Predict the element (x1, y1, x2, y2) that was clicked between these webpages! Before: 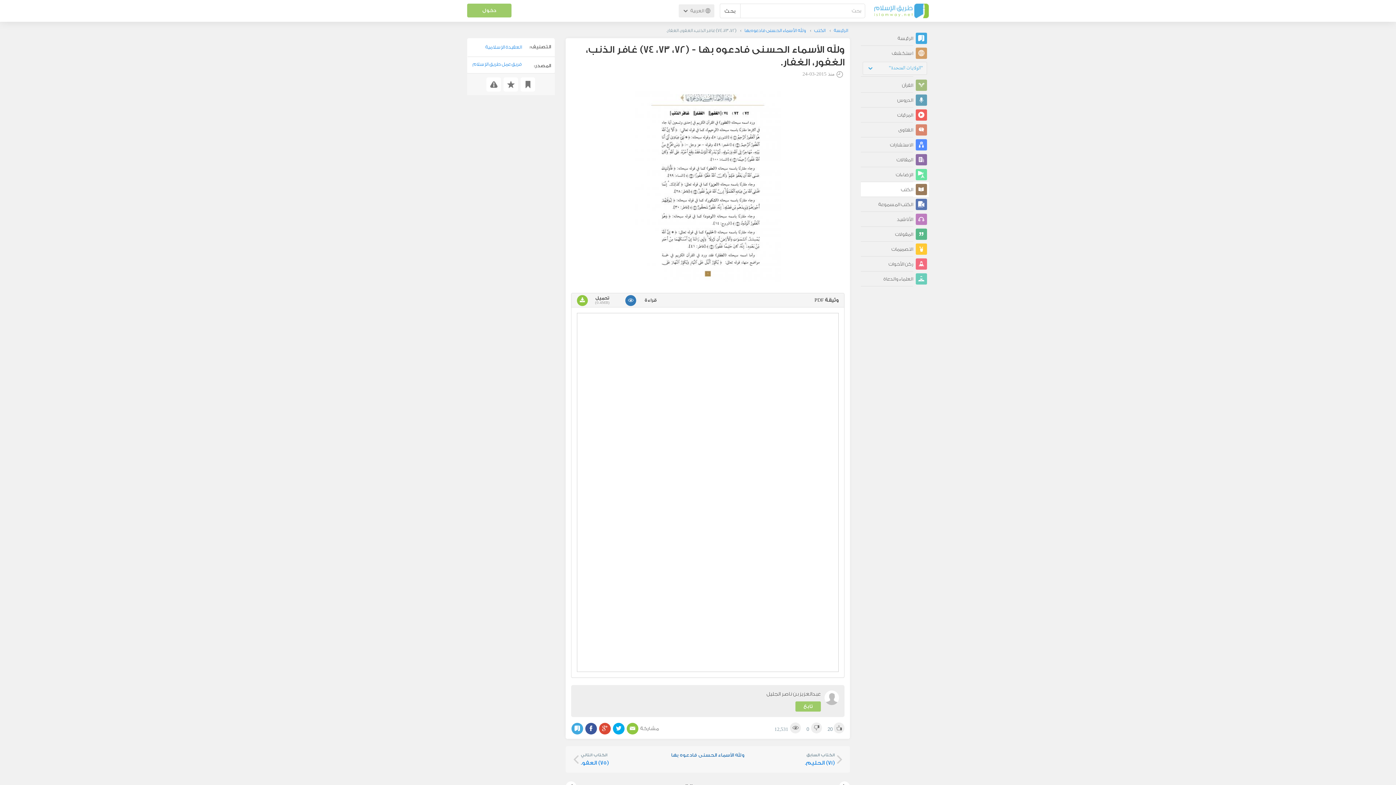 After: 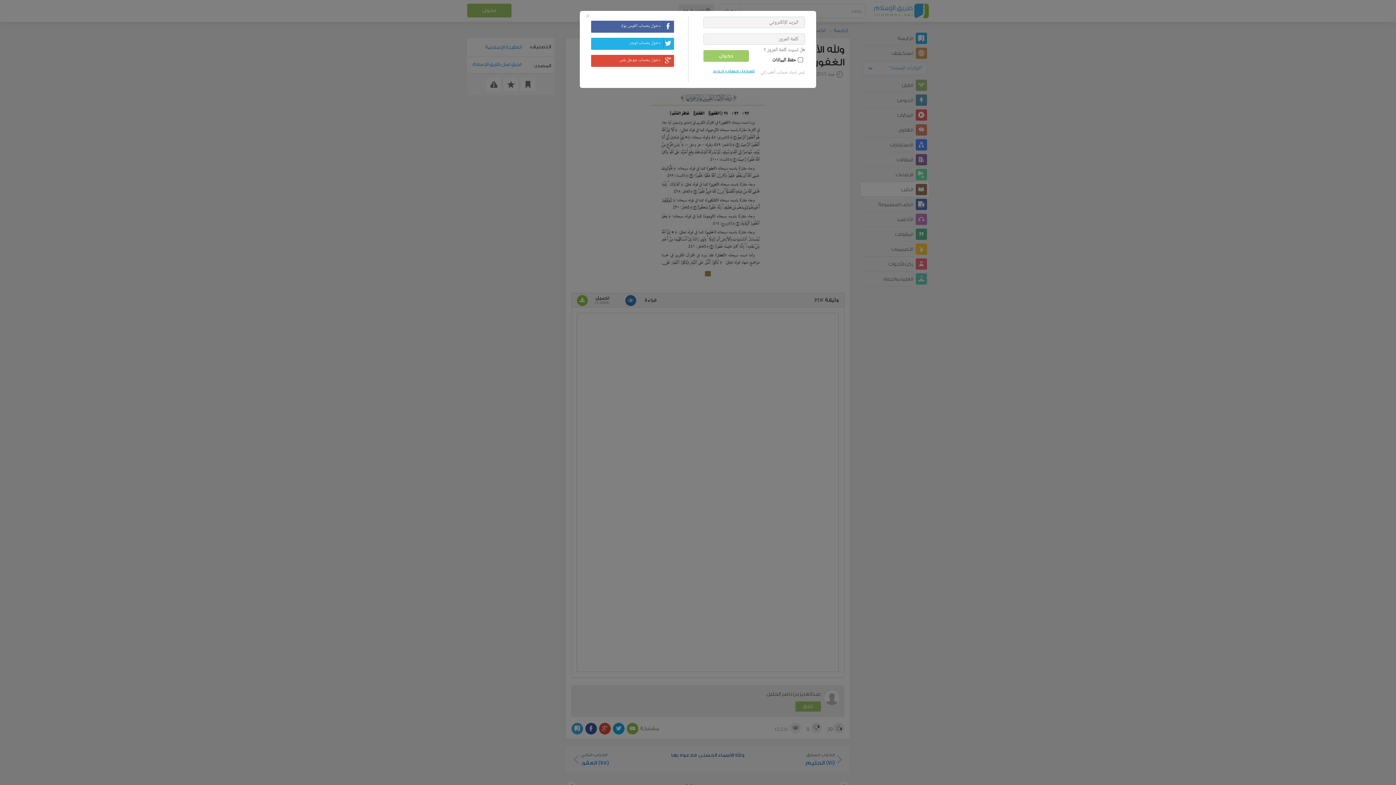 Action: label: دخول bbox: (467, 3, 511, 17)